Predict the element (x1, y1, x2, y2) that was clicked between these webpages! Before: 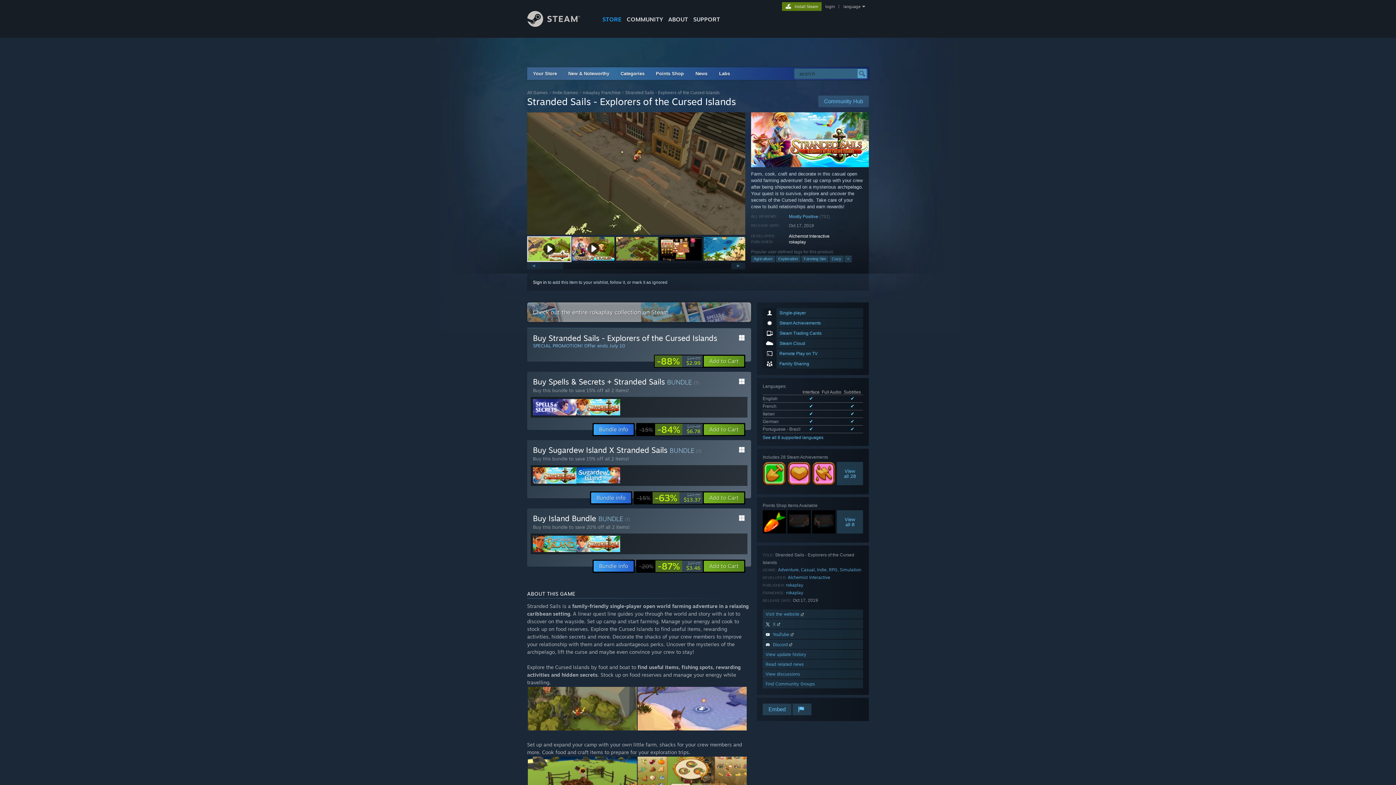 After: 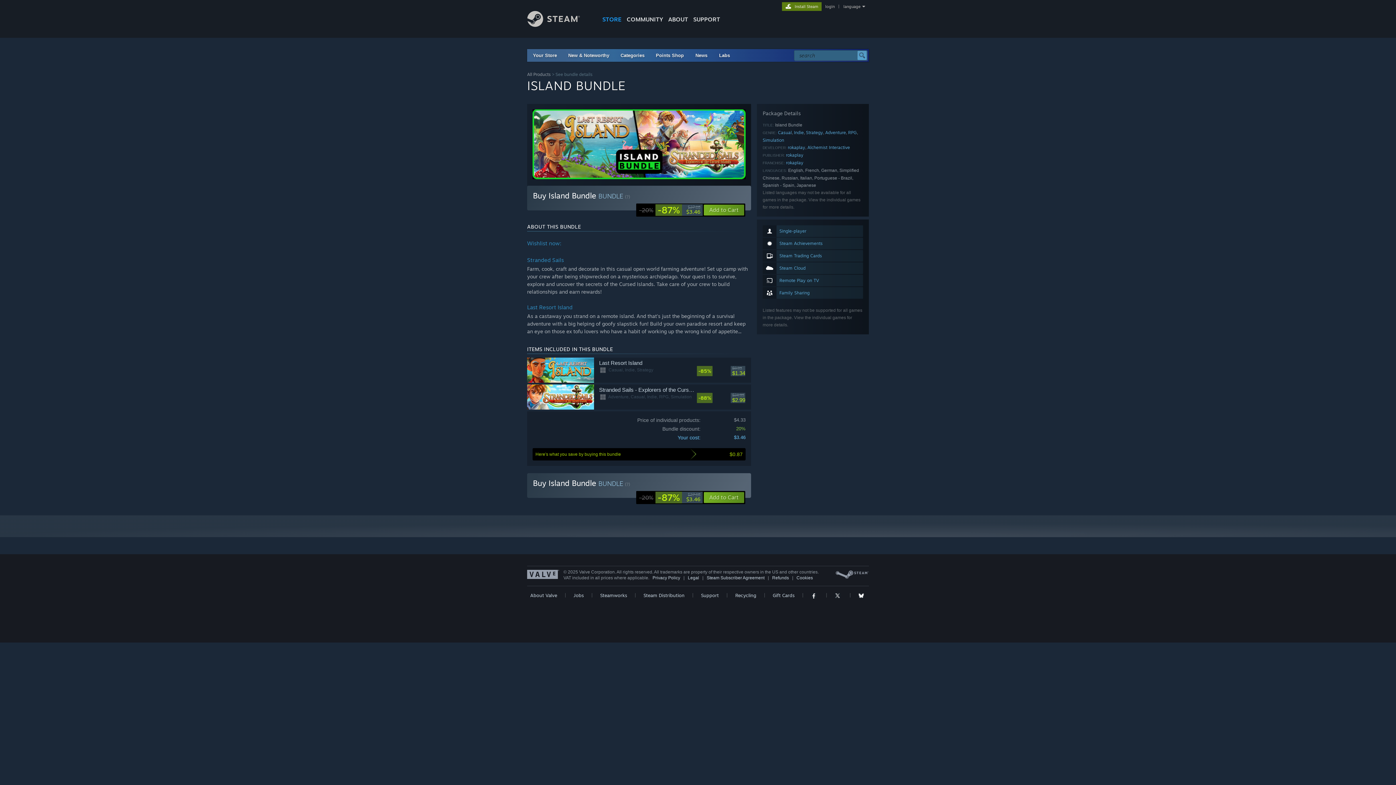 Action: bbox: (593, 560, 634, 572) label: Bundle info